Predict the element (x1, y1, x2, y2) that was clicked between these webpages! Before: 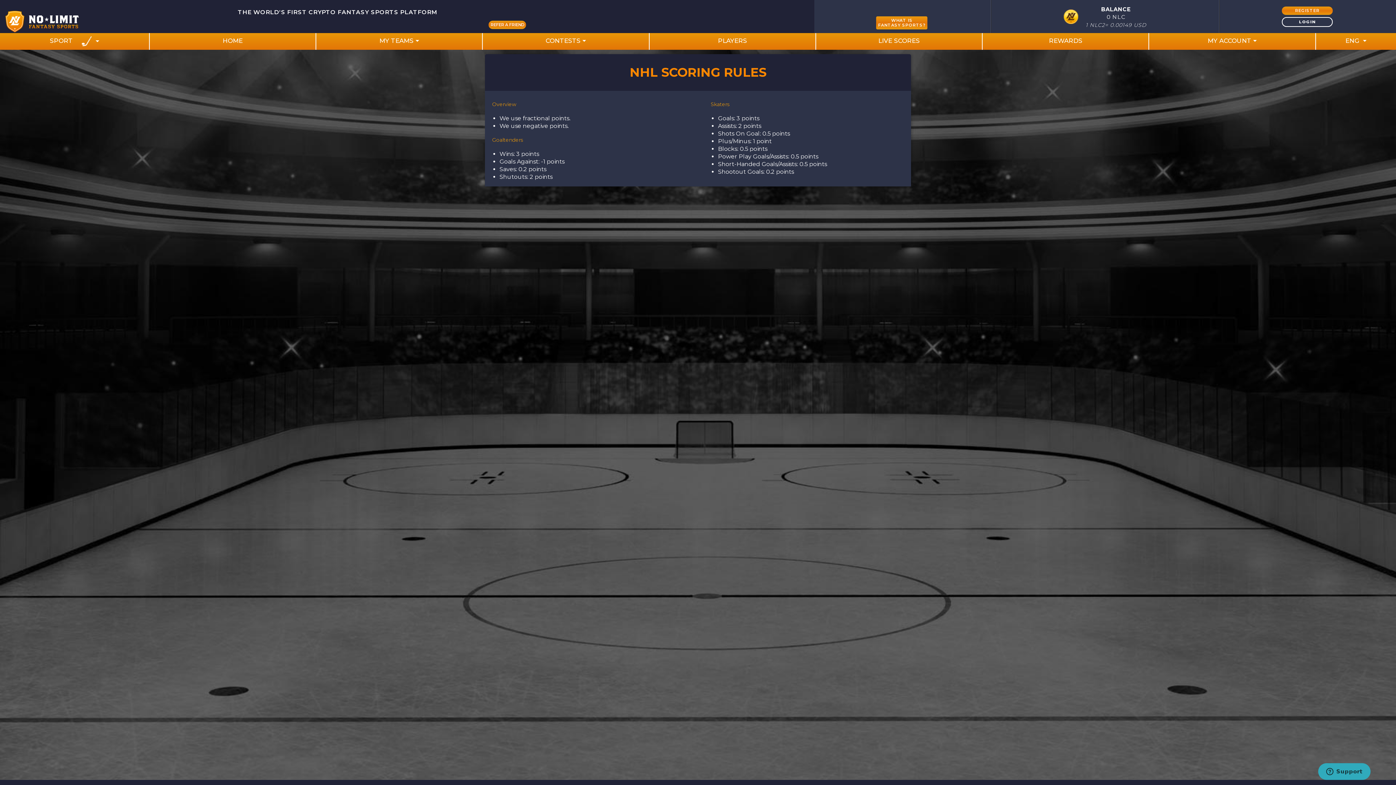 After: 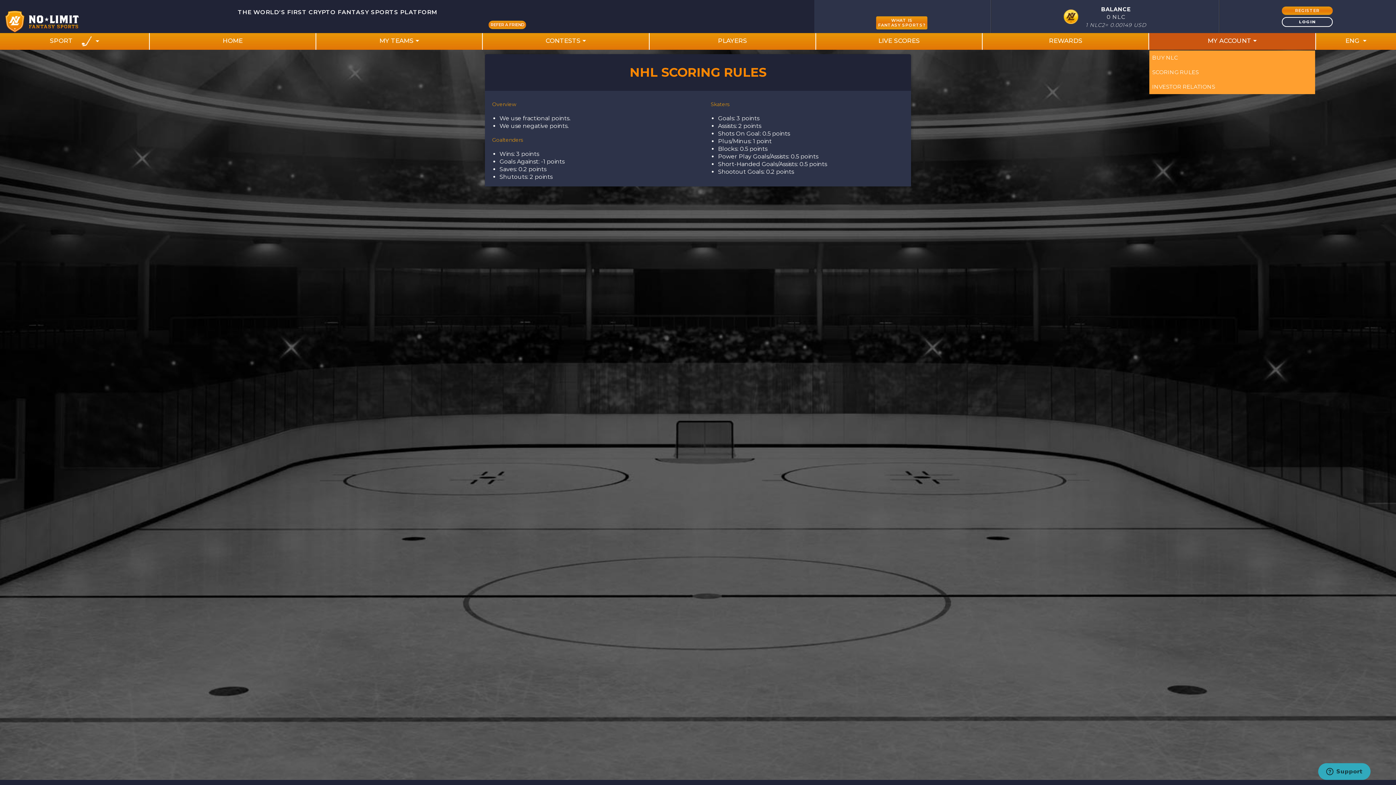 Action: bbox: (1149, 33, 1315, 49) label: MY ACCOUNT